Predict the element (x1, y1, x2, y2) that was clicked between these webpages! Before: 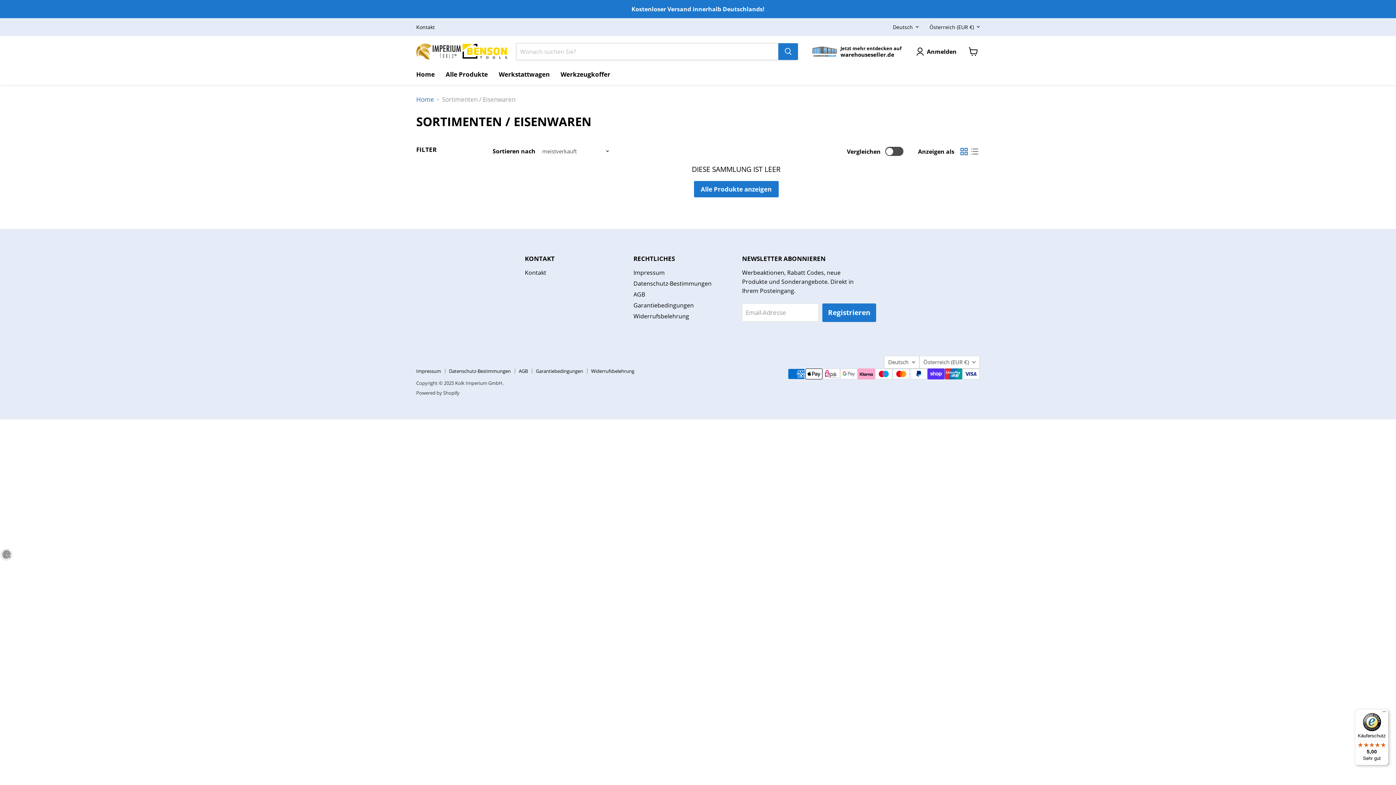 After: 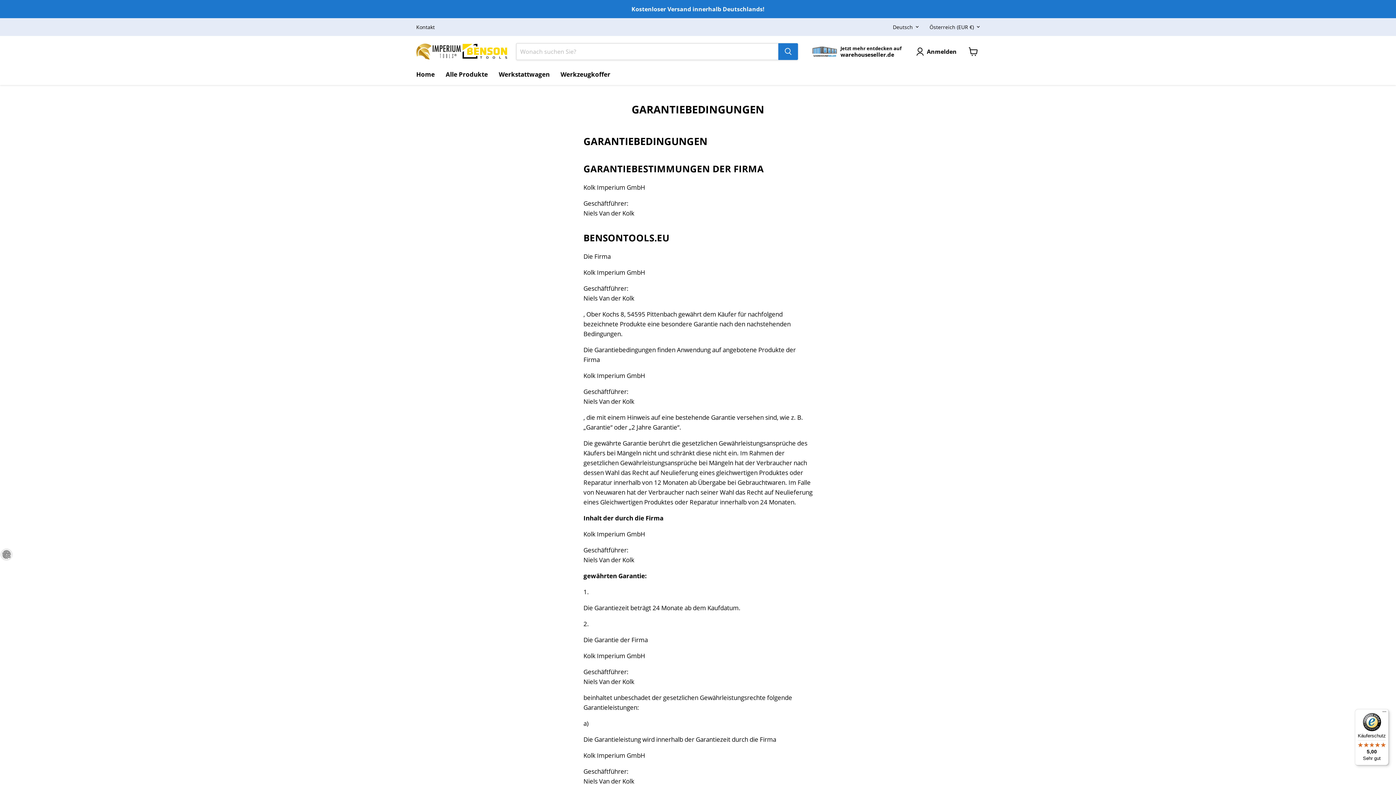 Action: bbox: (536, 368, 583, 374) label: Garantiebedingungen